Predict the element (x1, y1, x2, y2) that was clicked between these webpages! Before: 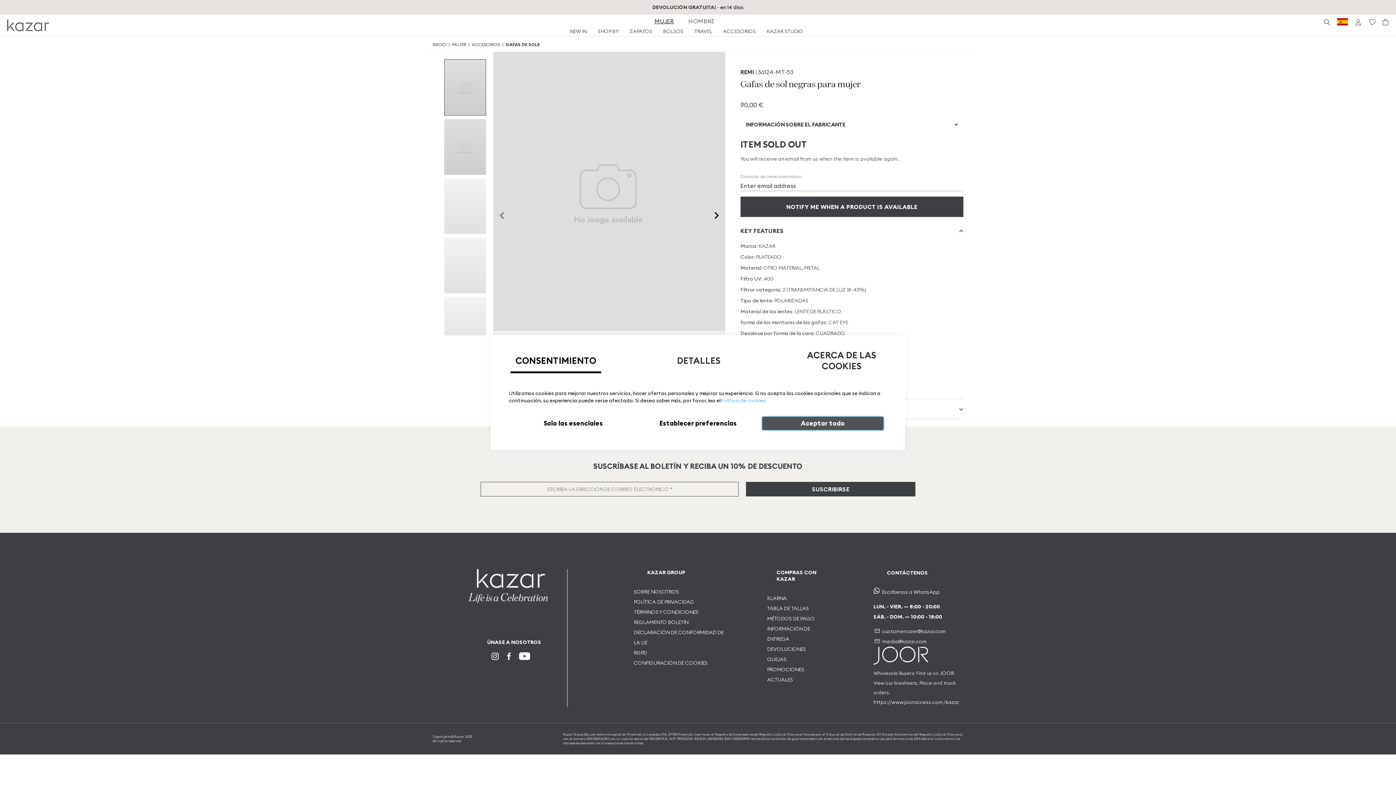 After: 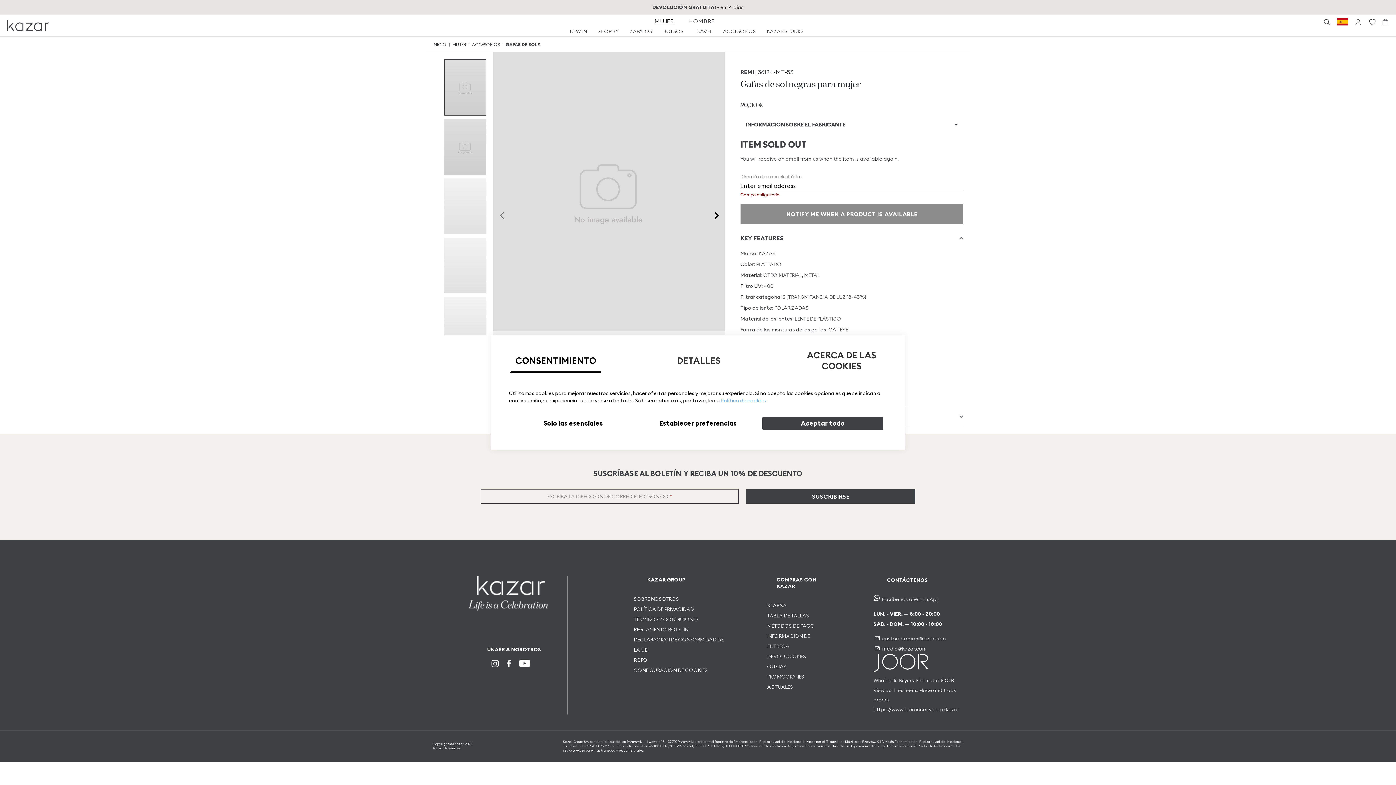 Action: label: NOTIFY ME WHEN A PRODUCT IS AVAILABLE bbox: (740, 196, 963, 217)